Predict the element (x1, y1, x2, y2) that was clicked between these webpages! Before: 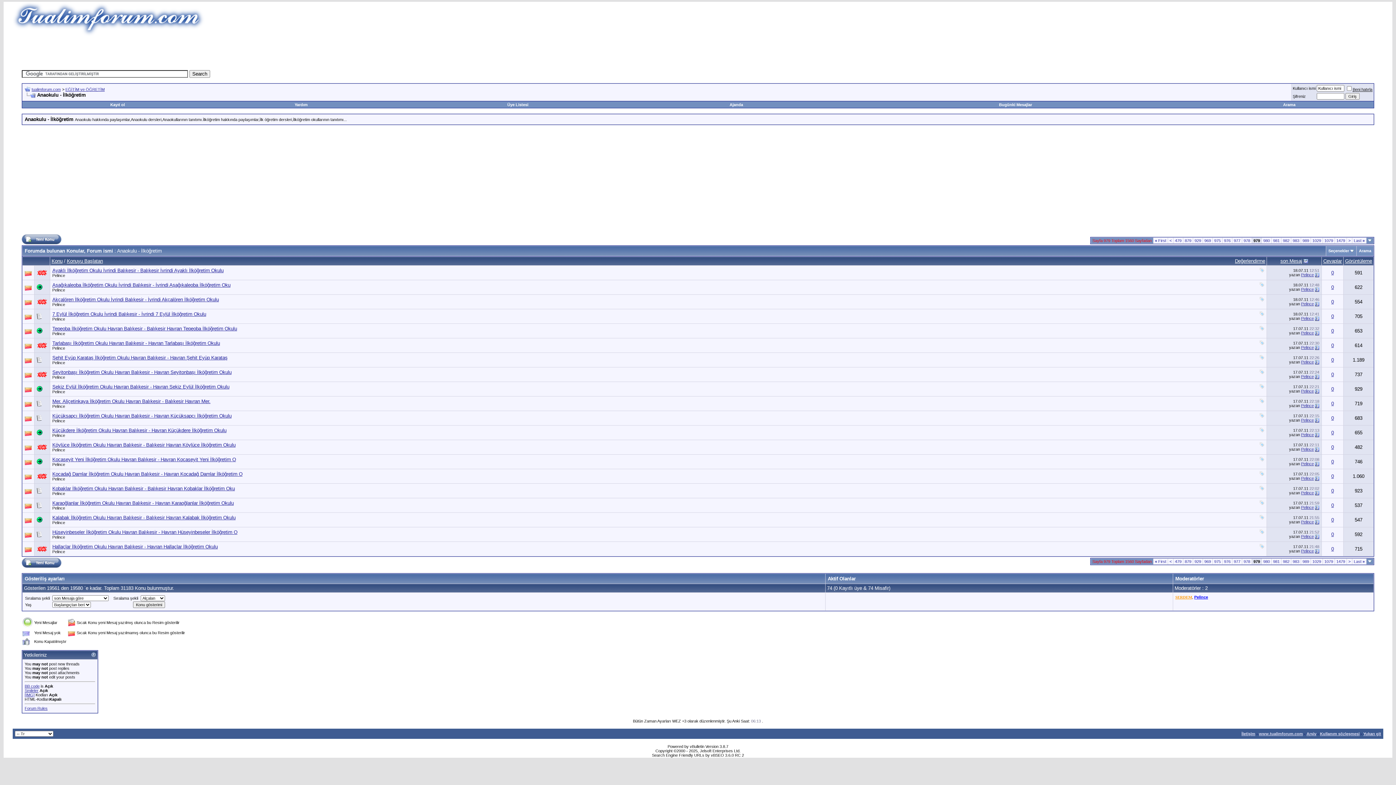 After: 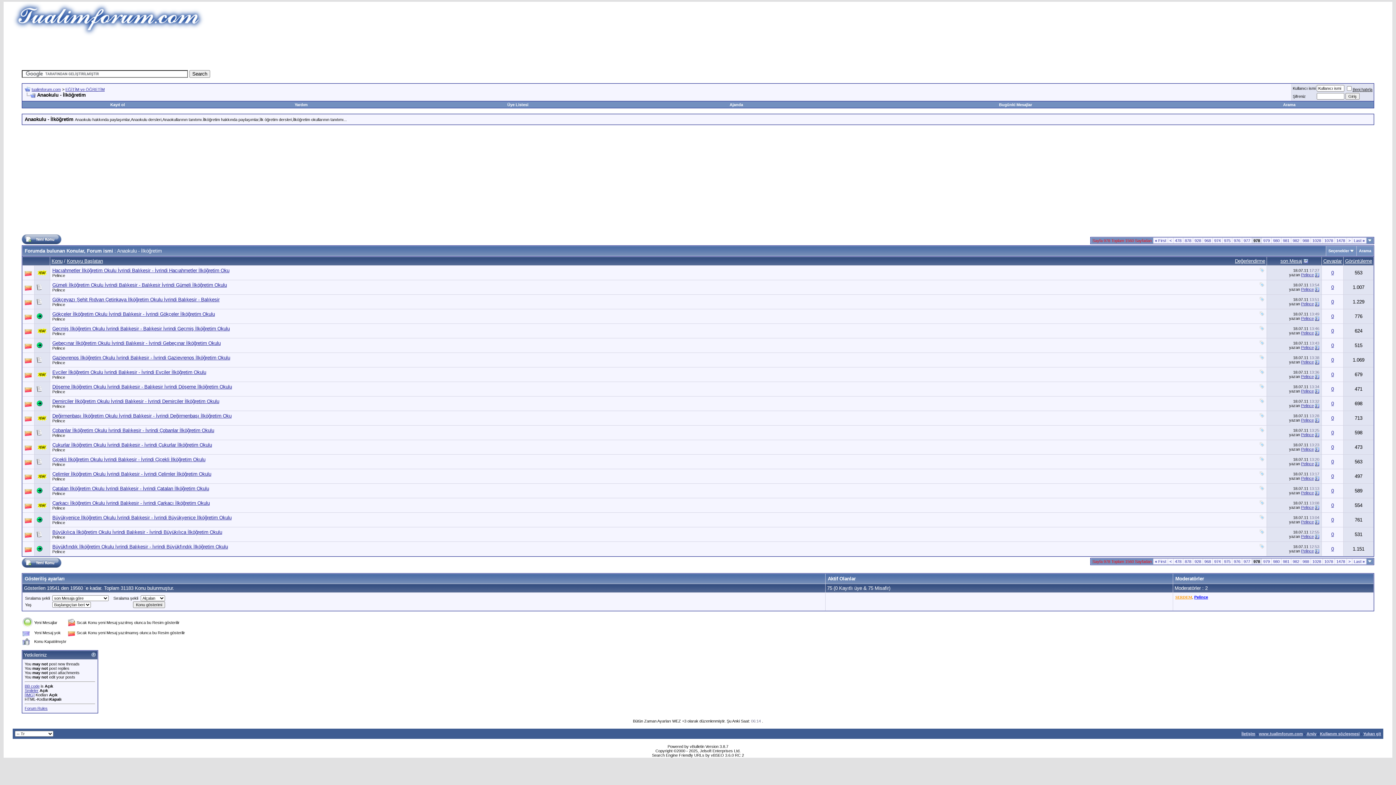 Action: bbox: (1244, 559, 1250, 564) label: 978